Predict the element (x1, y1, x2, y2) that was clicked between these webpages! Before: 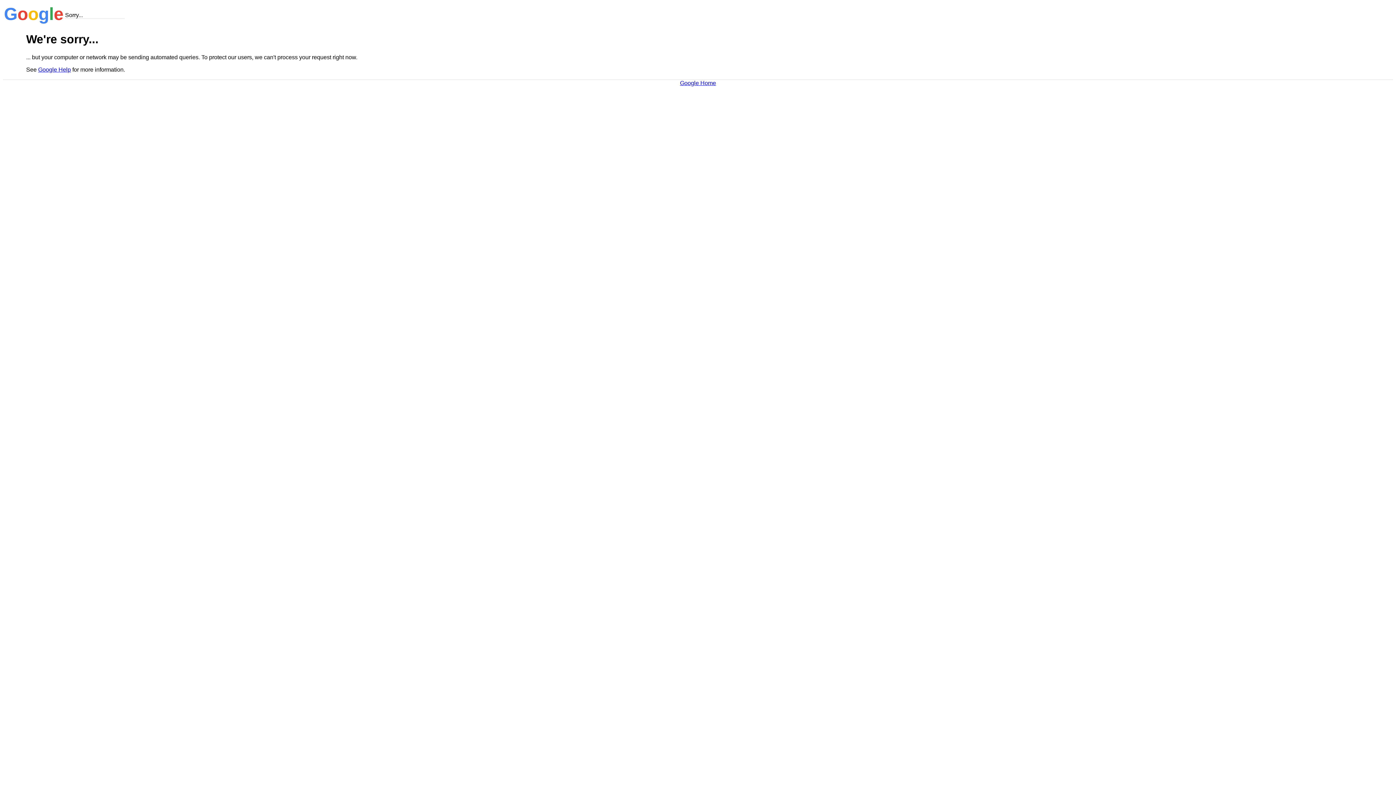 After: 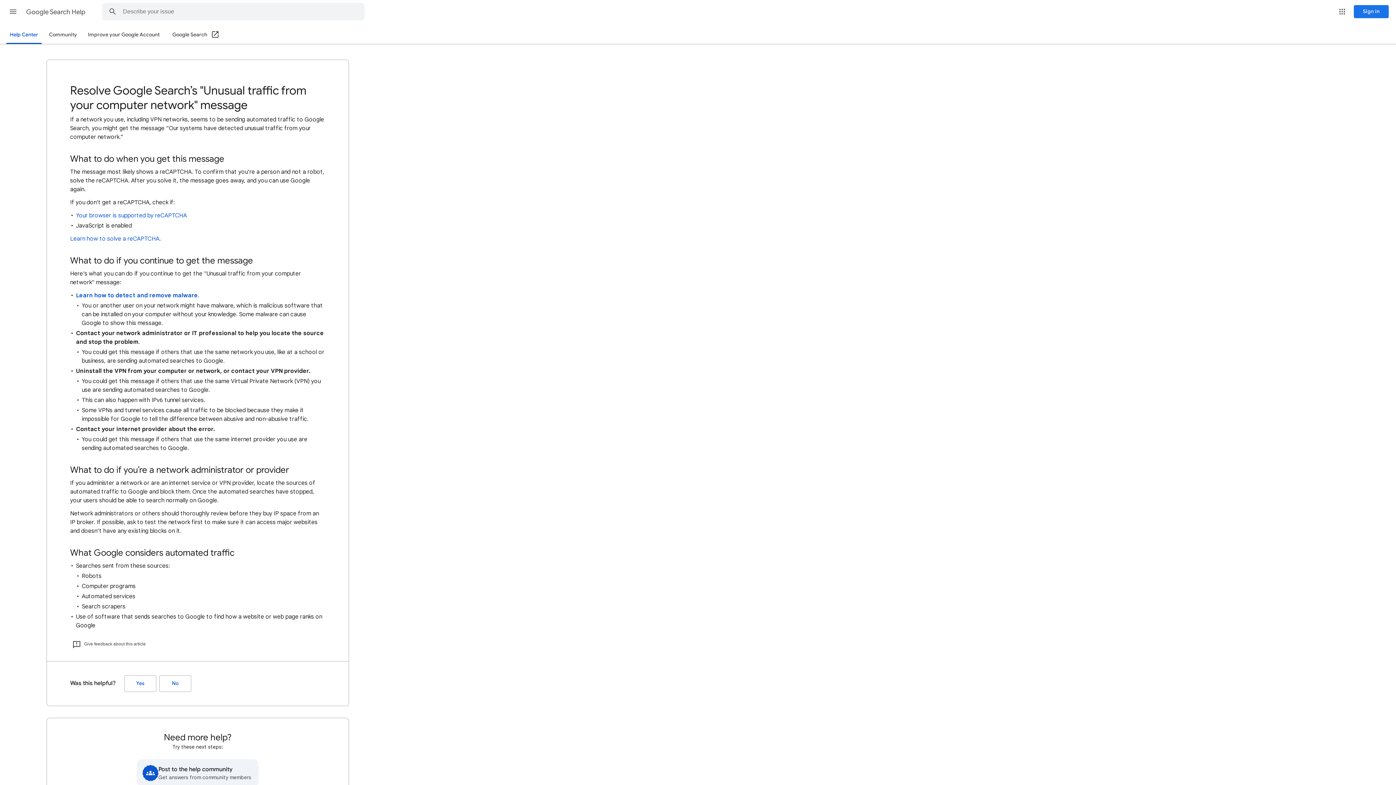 Action: label: Google Help bbox: (38, 66, 70, 72)